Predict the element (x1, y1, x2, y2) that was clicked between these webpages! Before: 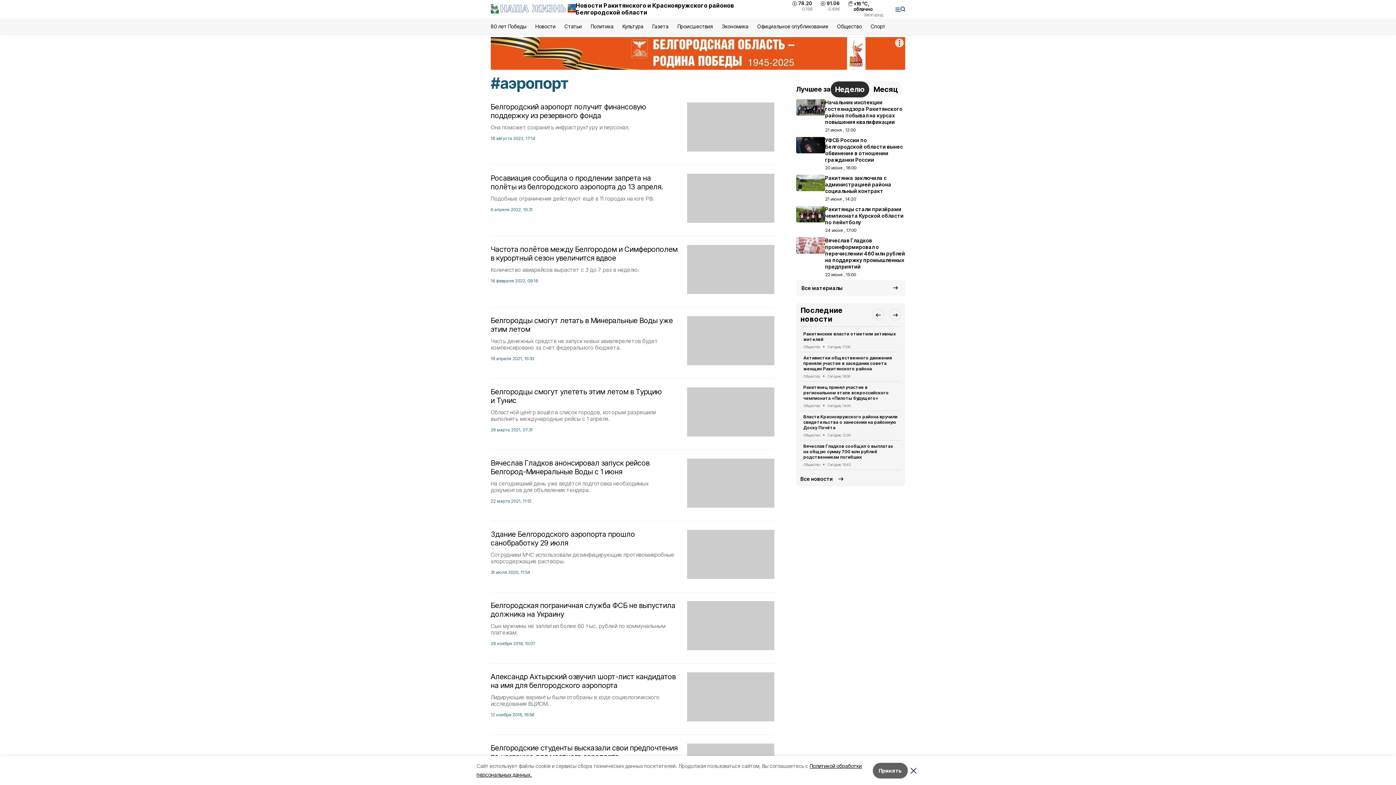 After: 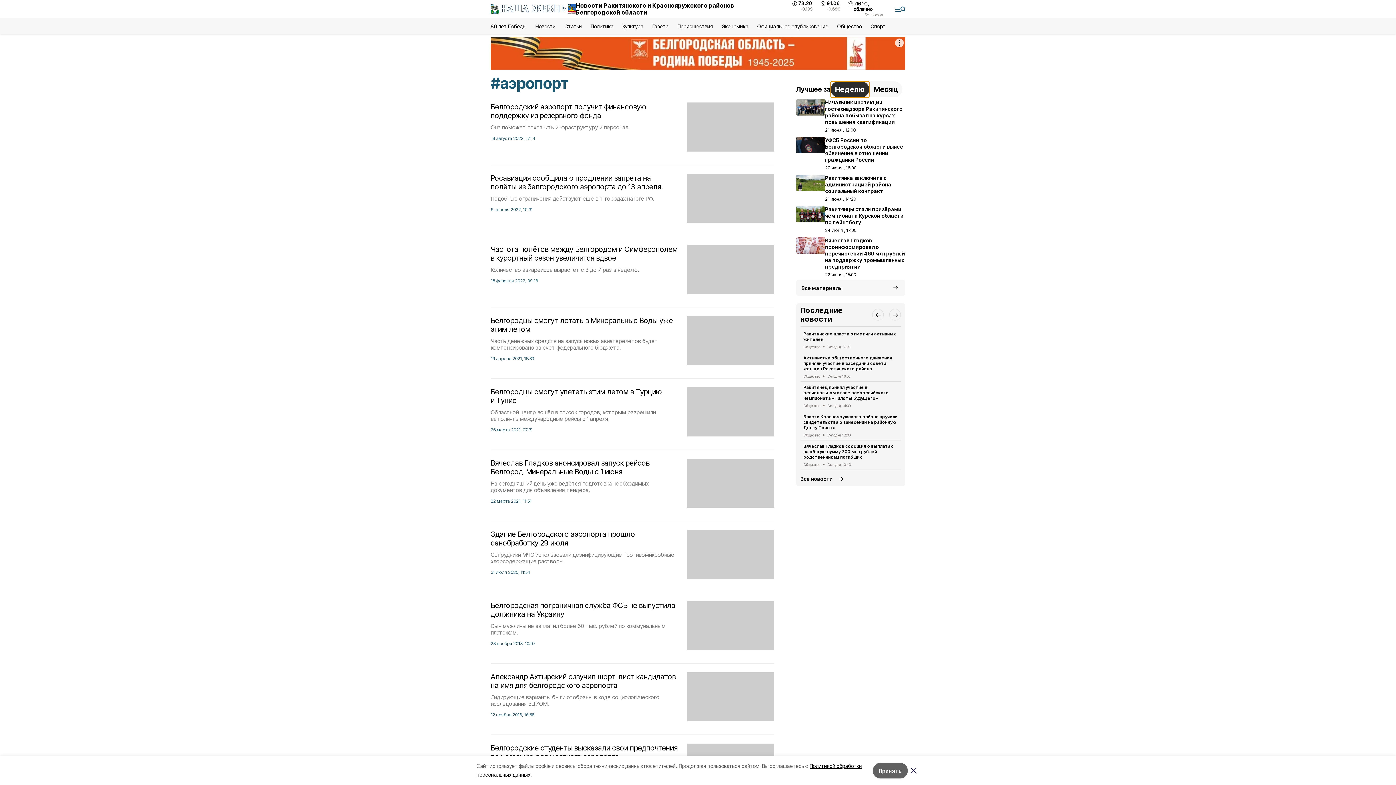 Action: bbox: (830, 81, 869, 97) label: Неделю